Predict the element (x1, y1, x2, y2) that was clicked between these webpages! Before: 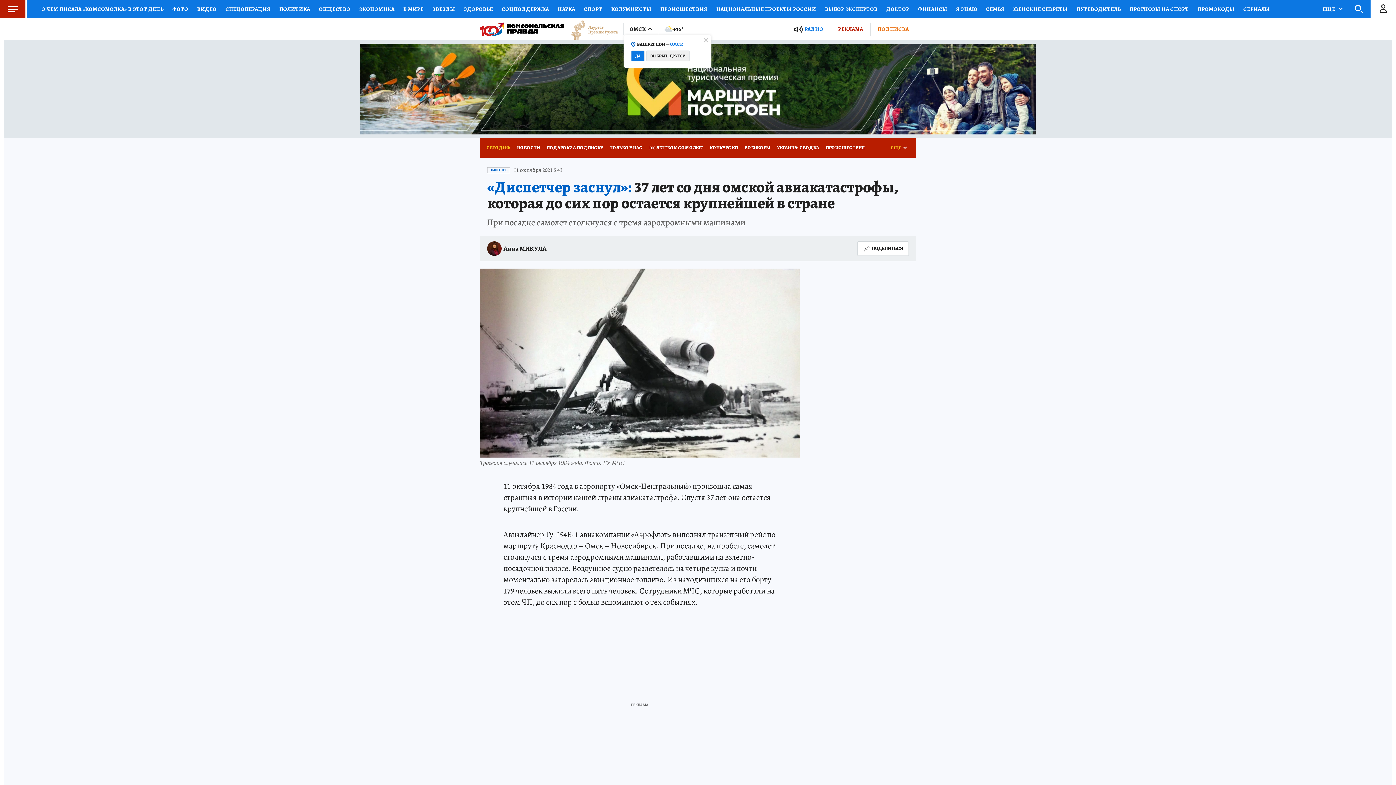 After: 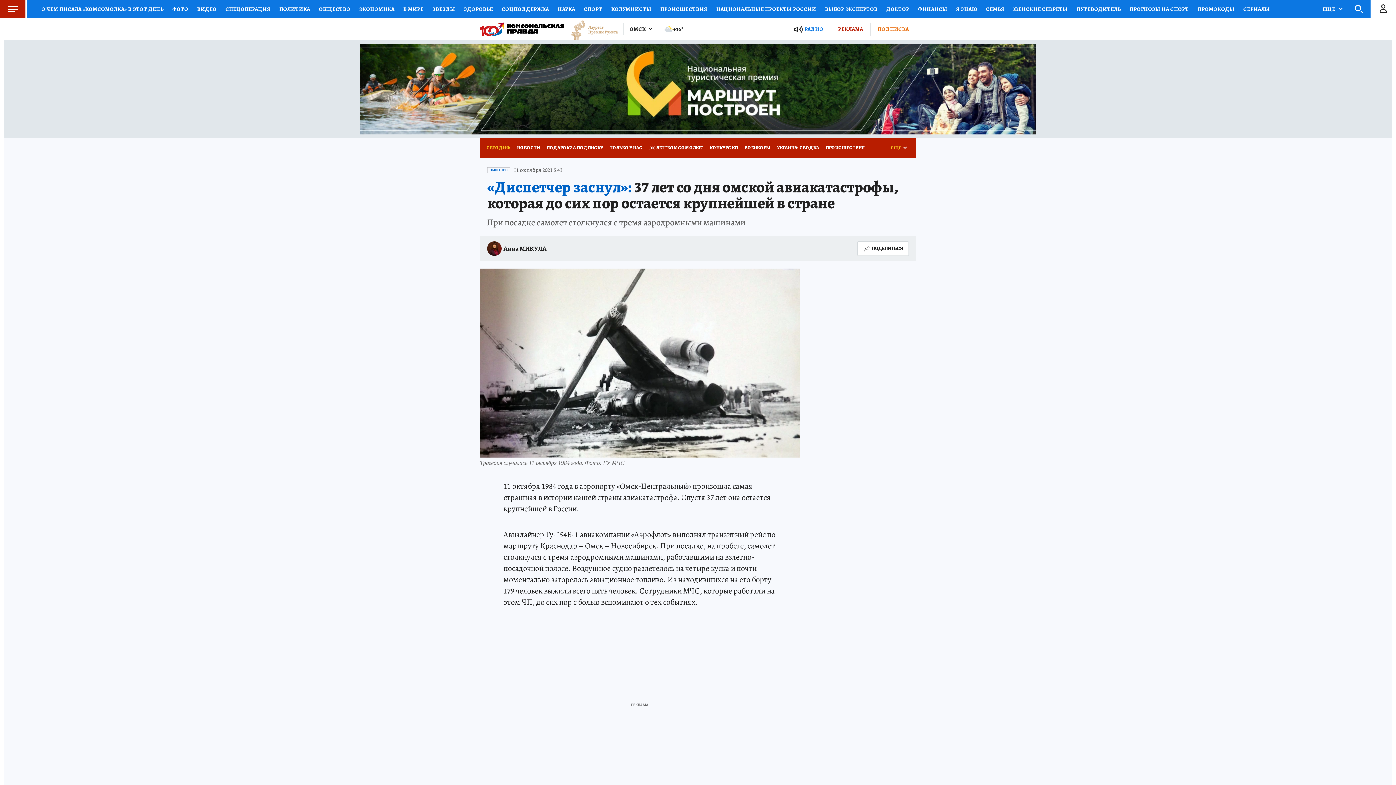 Action: bbox: (631, 50, 644, 61) label: ДА